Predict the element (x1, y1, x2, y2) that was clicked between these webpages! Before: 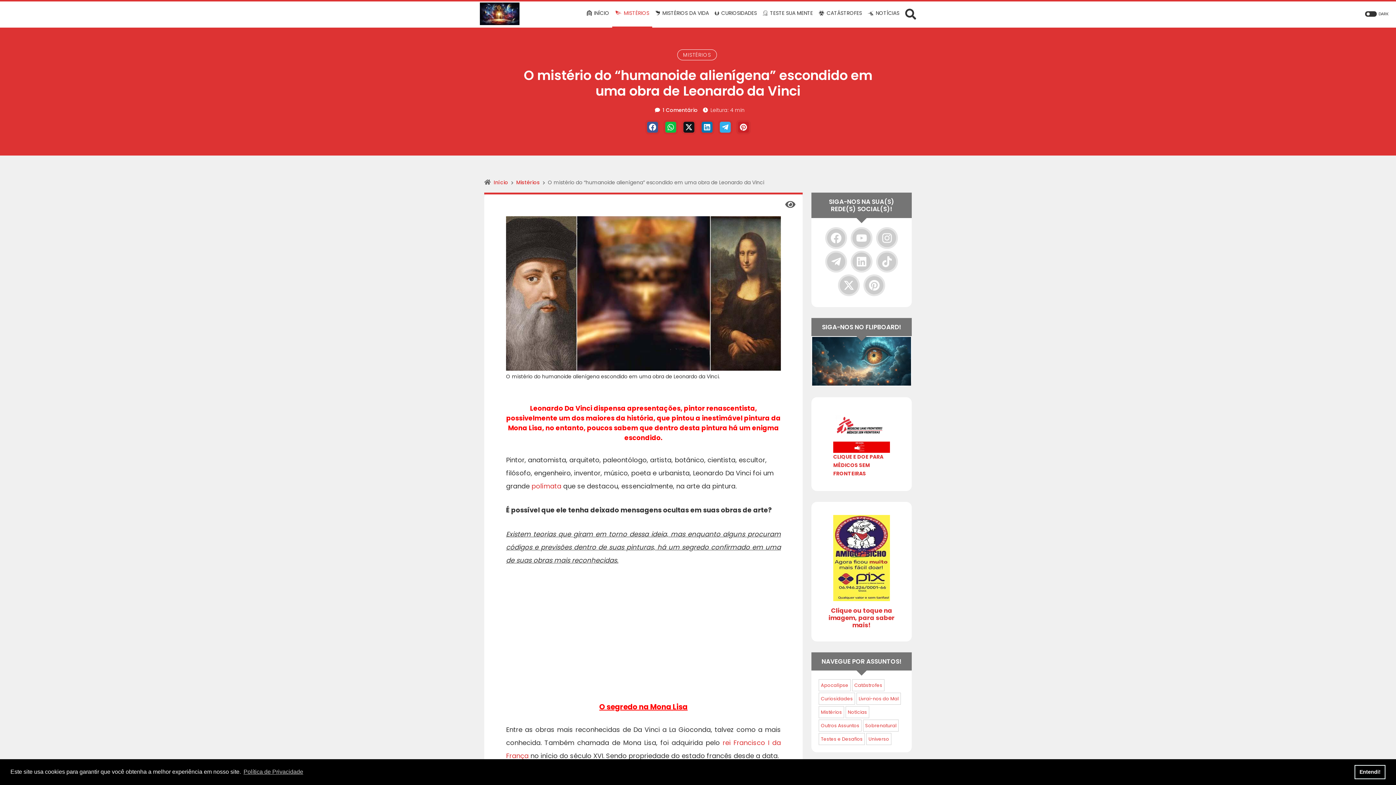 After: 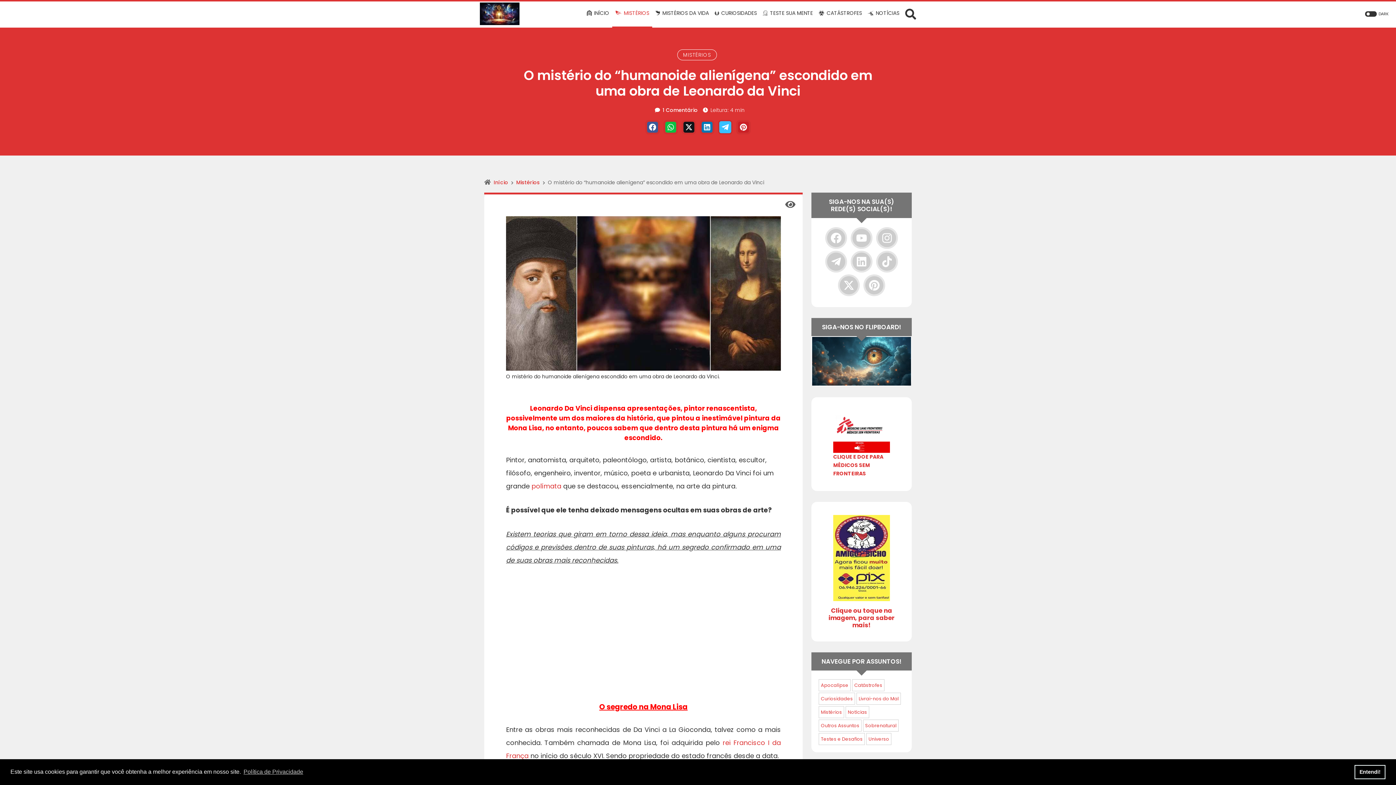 Action: label: Telegram bbox: (720, 121, 730, 132)